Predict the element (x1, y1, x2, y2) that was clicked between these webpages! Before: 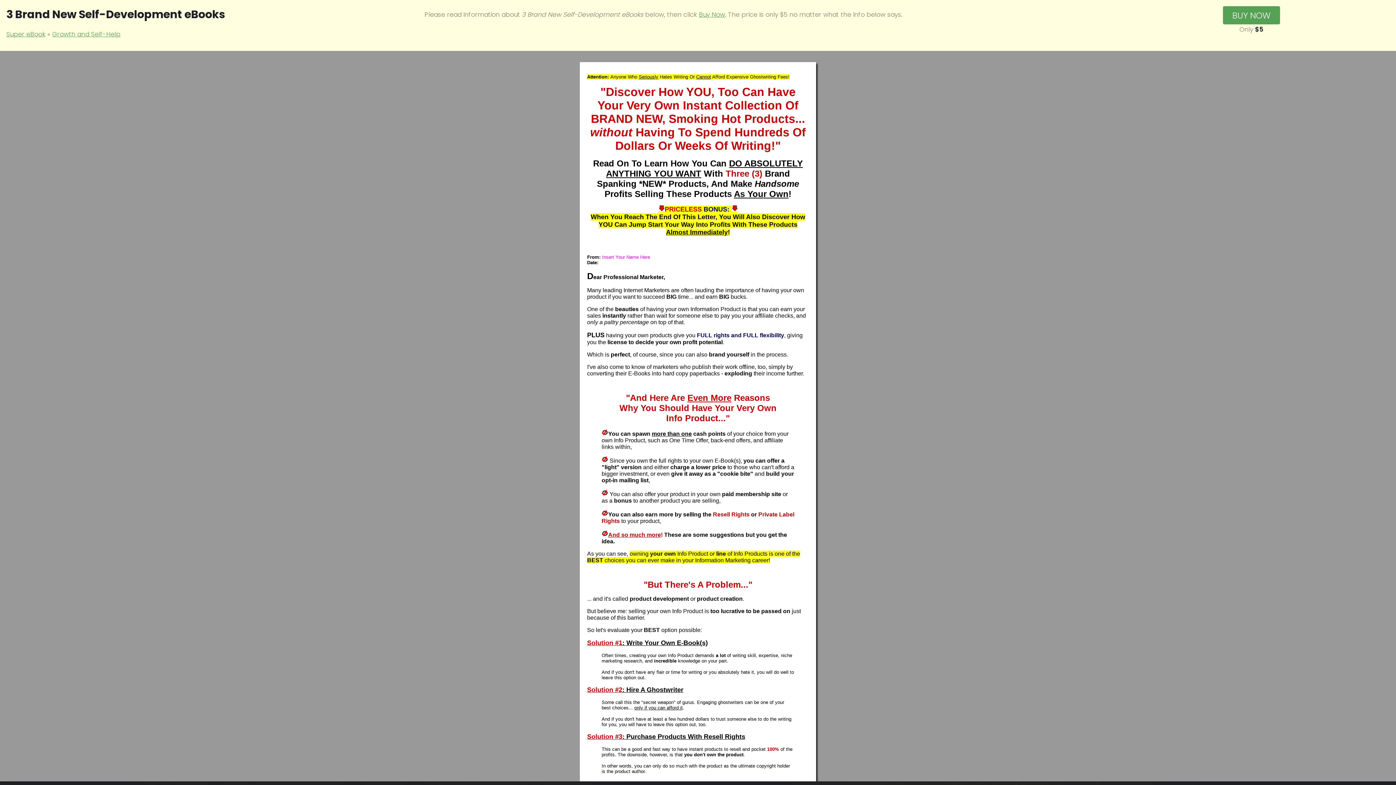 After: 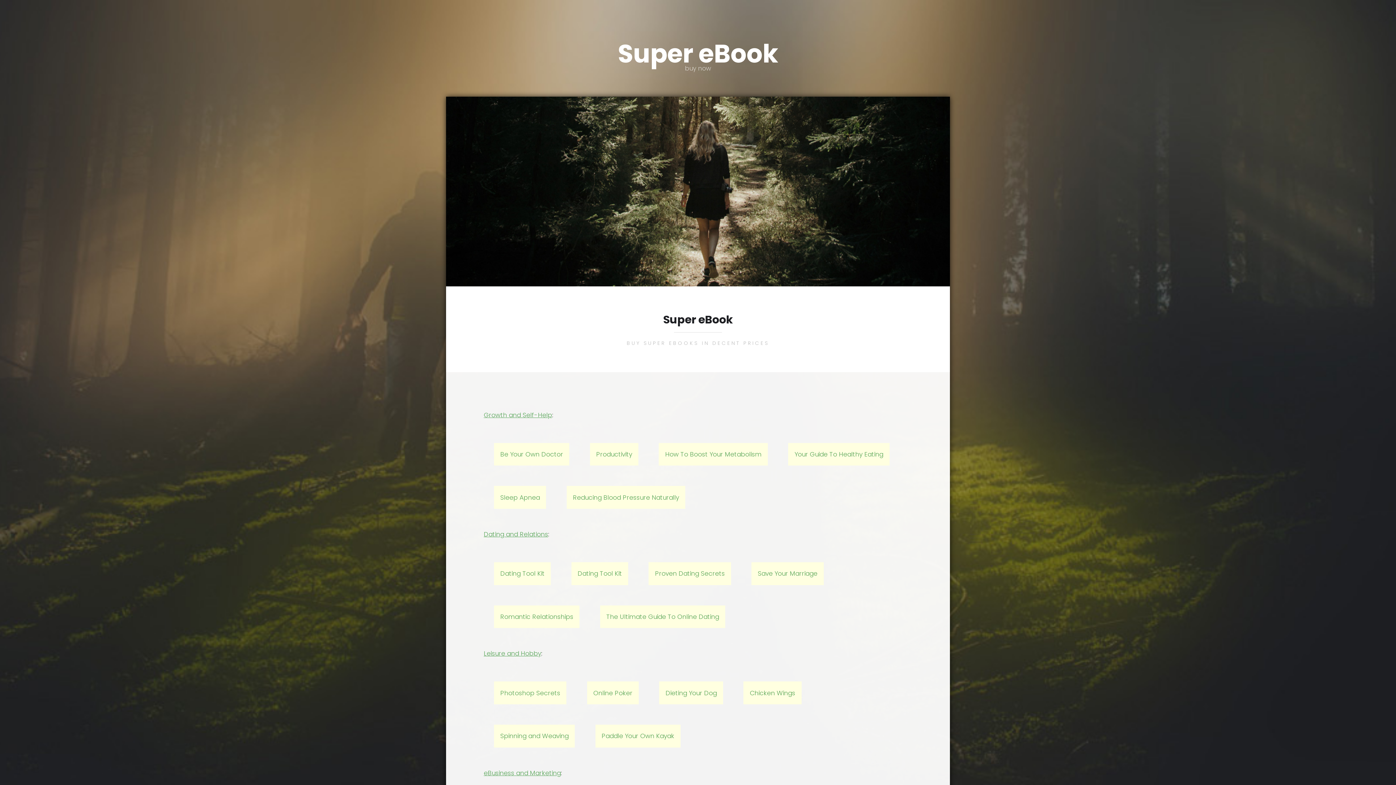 Action: label: Super eBook bbox: (6, 29, 45, 38)